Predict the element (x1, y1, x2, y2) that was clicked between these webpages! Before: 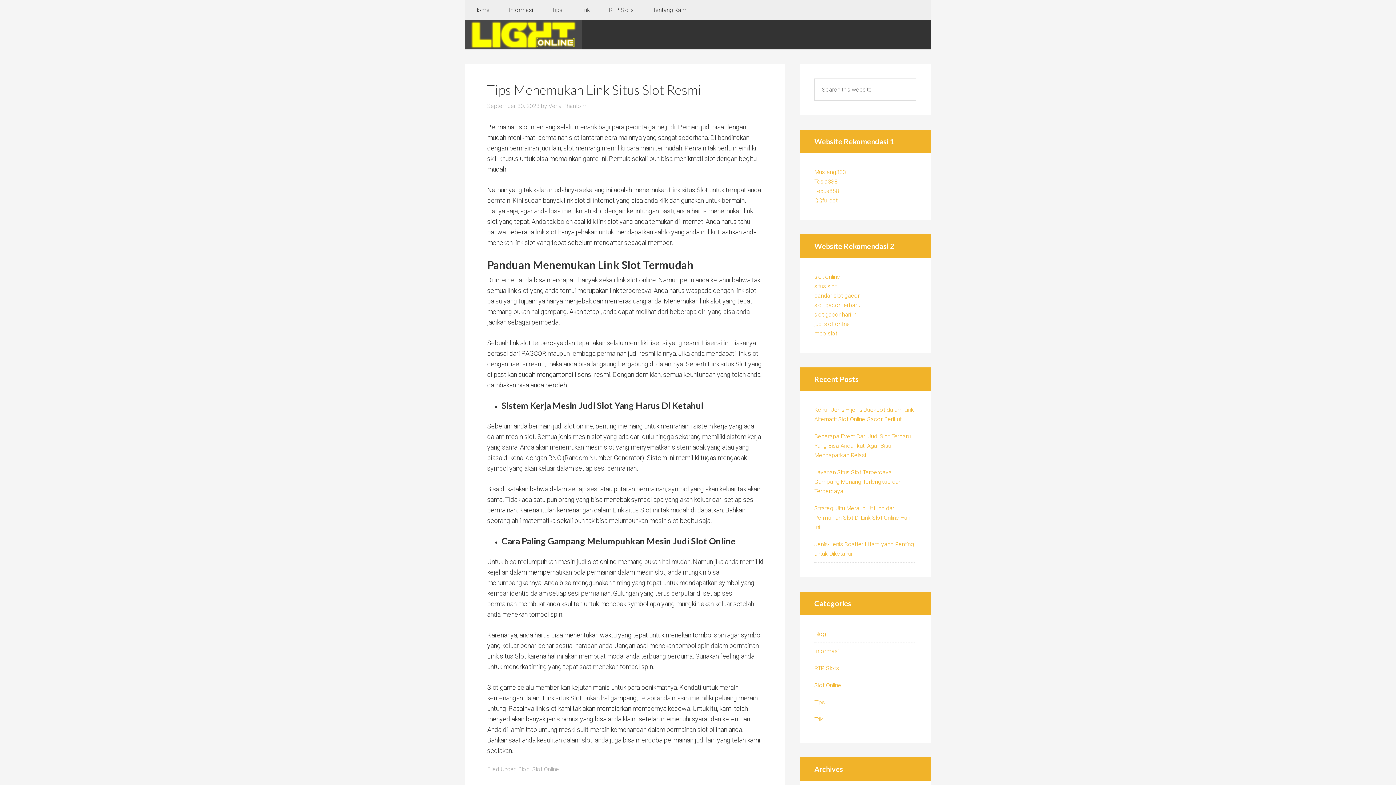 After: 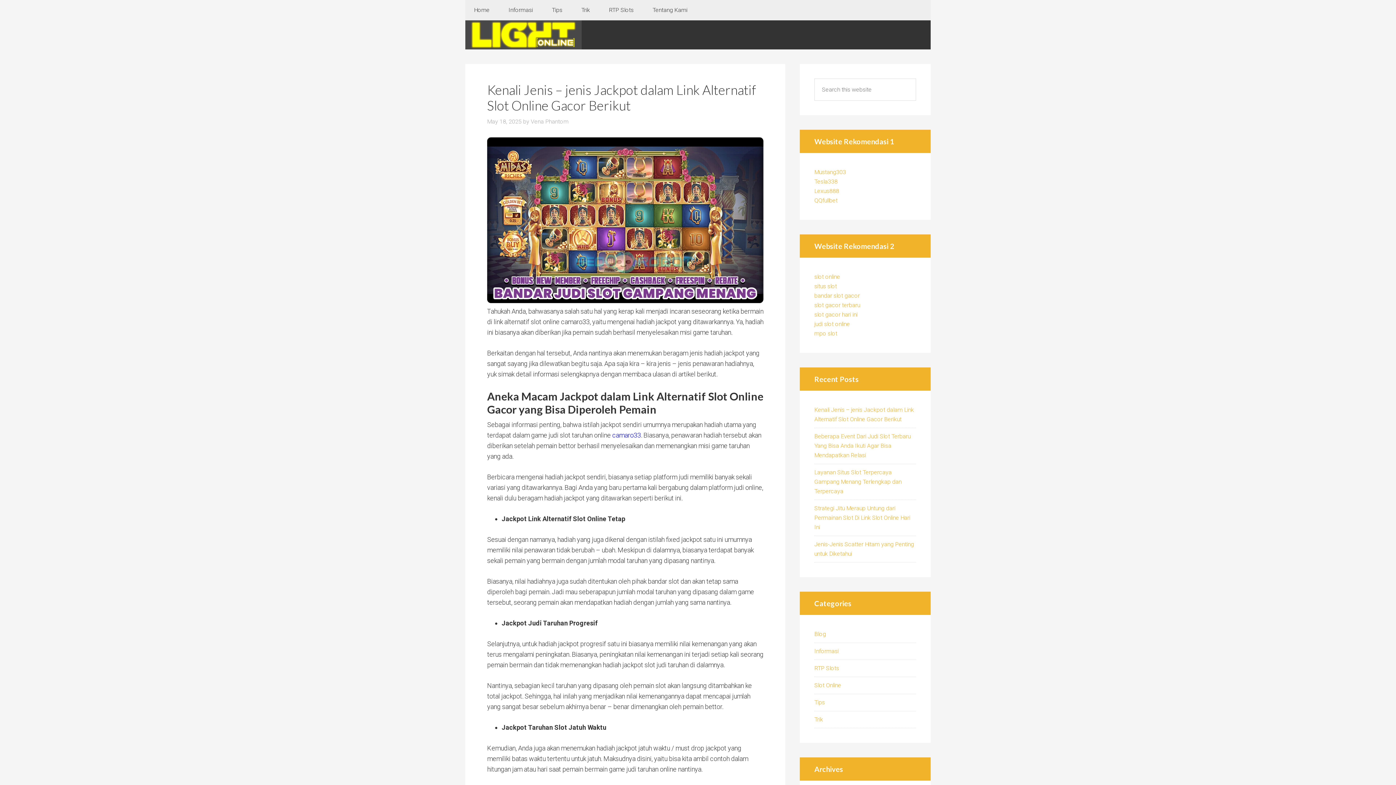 Action: bbox: (814, 682, 841, 689) label: Slot Online